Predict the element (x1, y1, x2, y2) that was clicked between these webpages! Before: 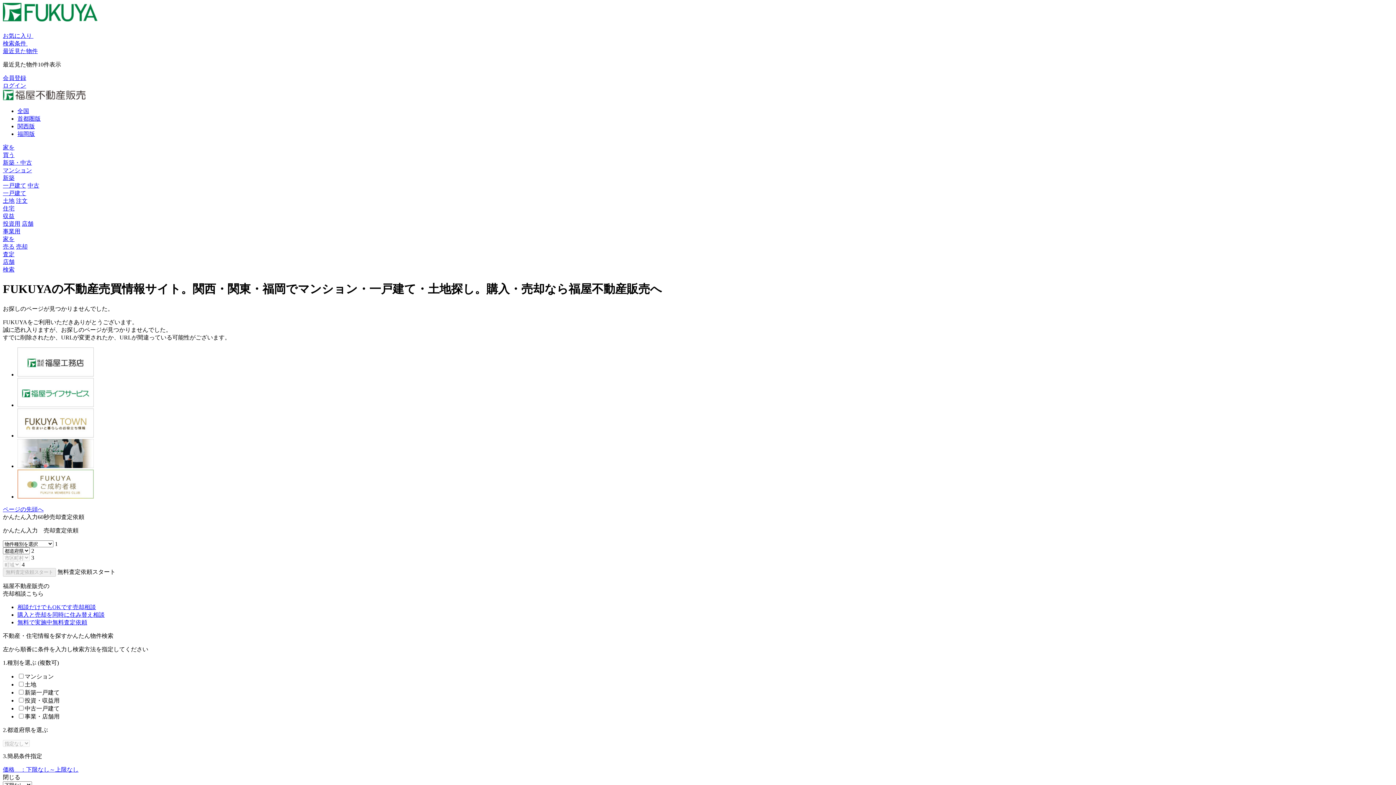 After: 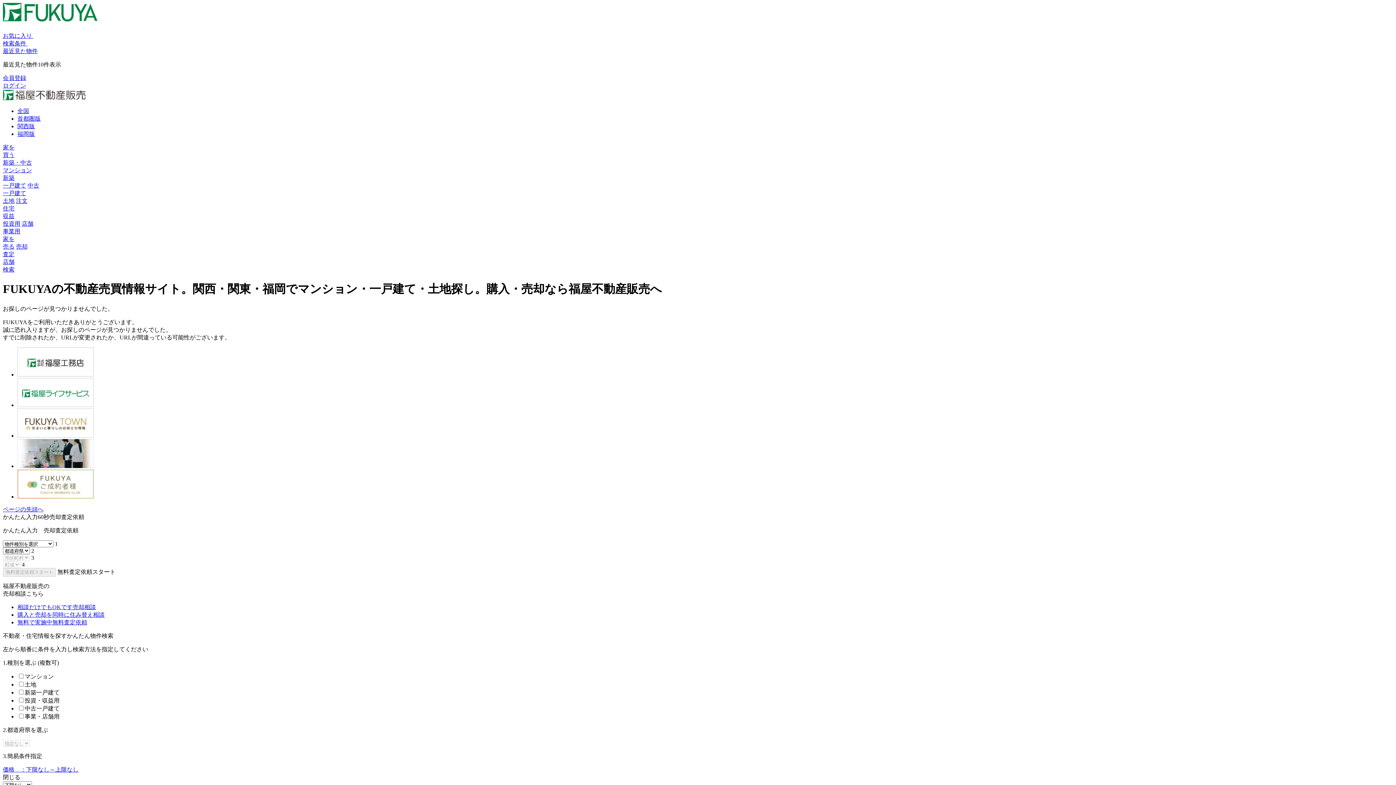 Action: label: ページの先頭へ bbox: (2, 506, 43, 512)